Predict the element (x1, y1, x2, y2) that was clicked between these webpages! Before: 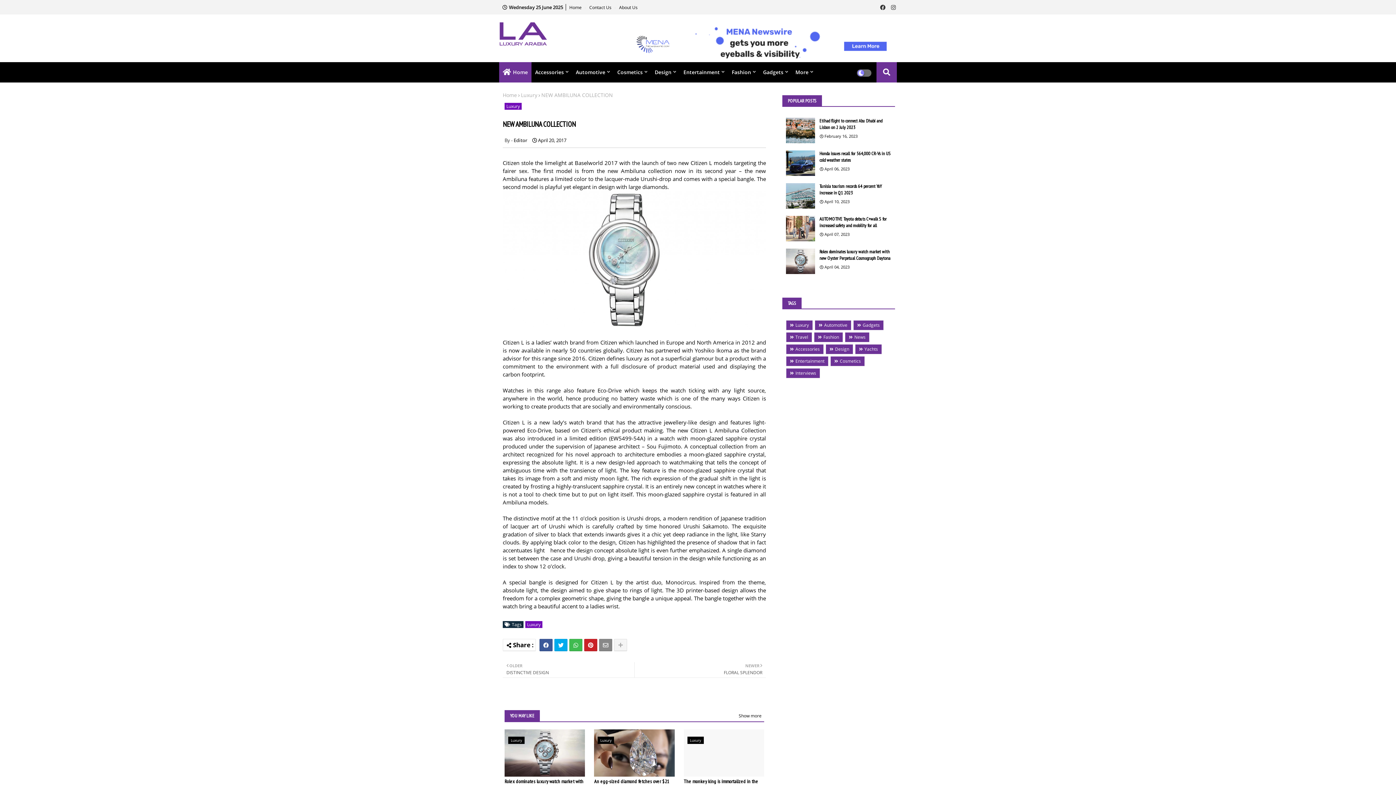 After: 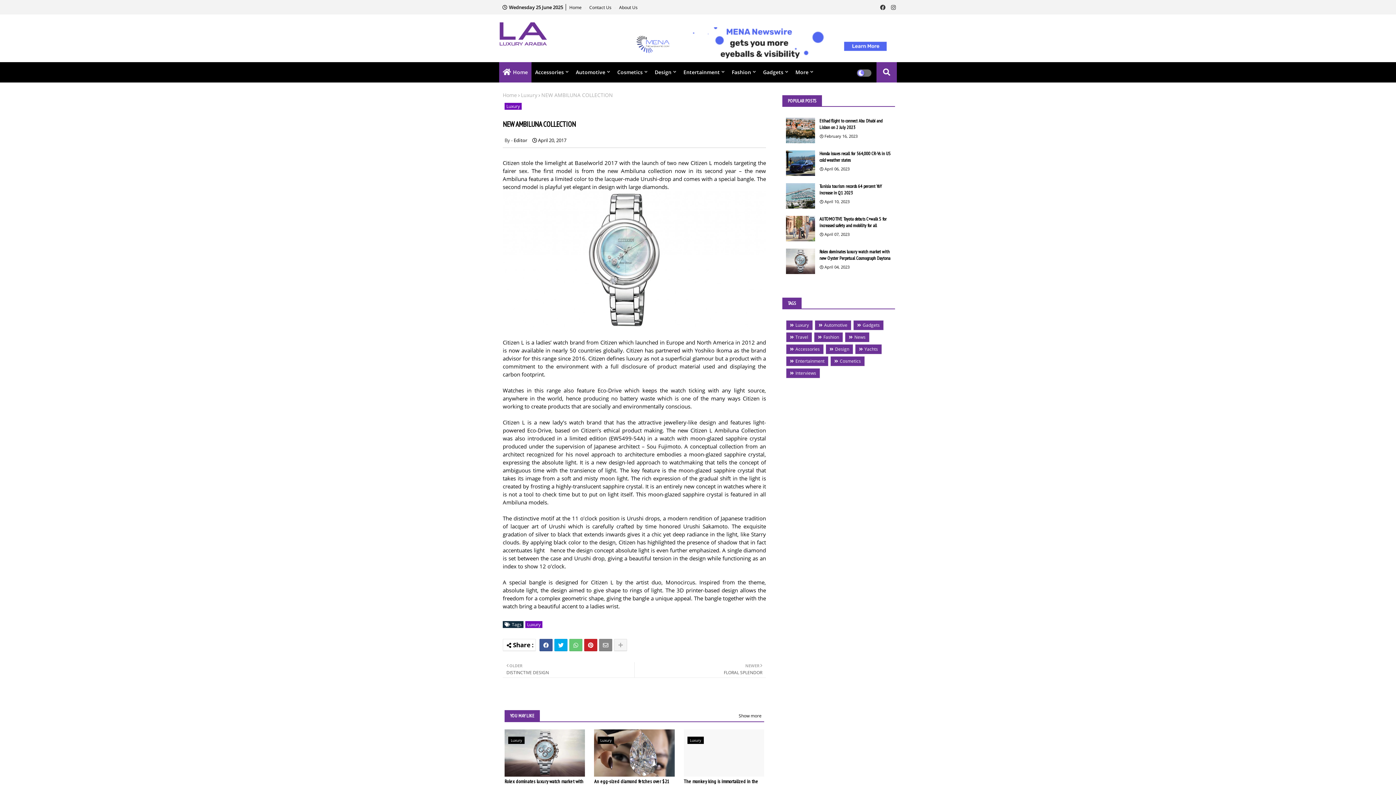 Action: bbox: (569, 639, 582, 651)